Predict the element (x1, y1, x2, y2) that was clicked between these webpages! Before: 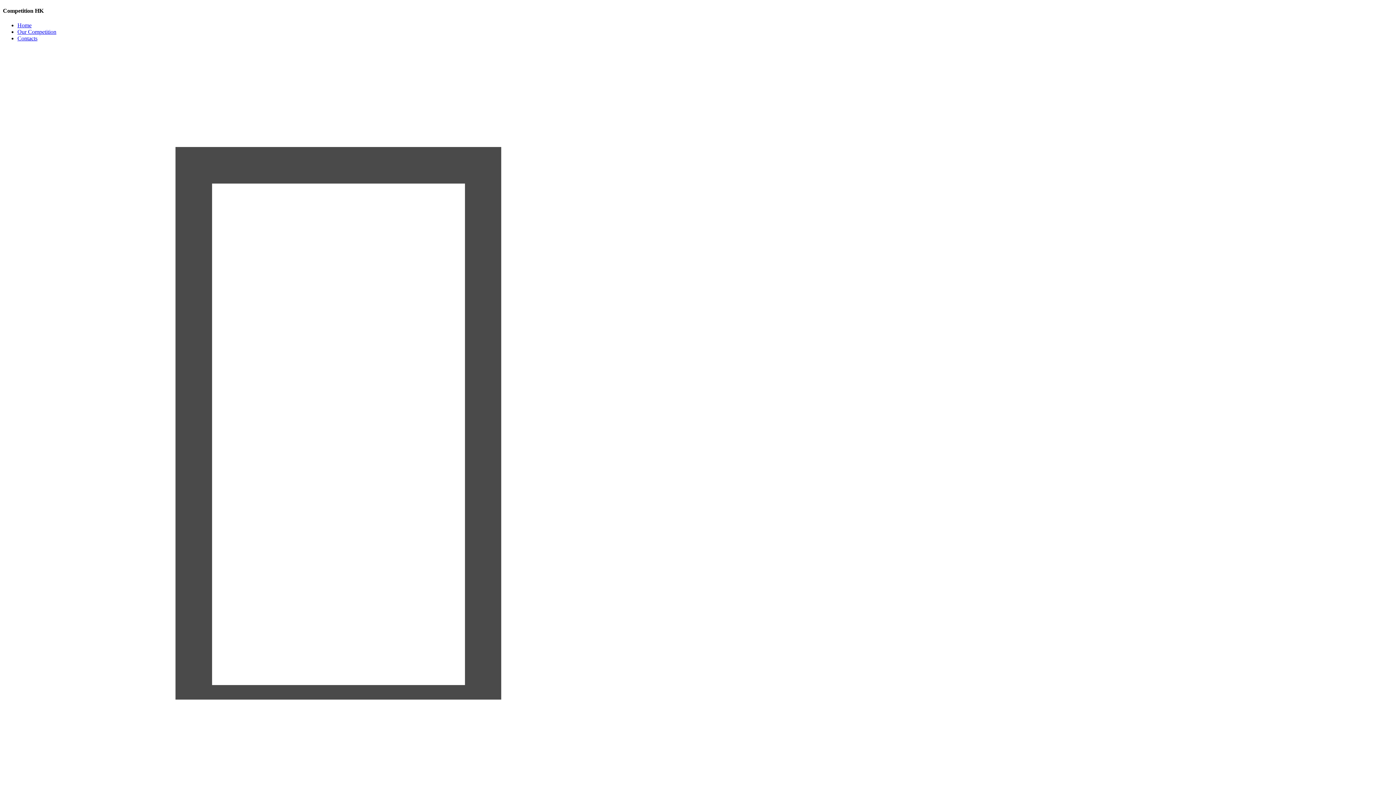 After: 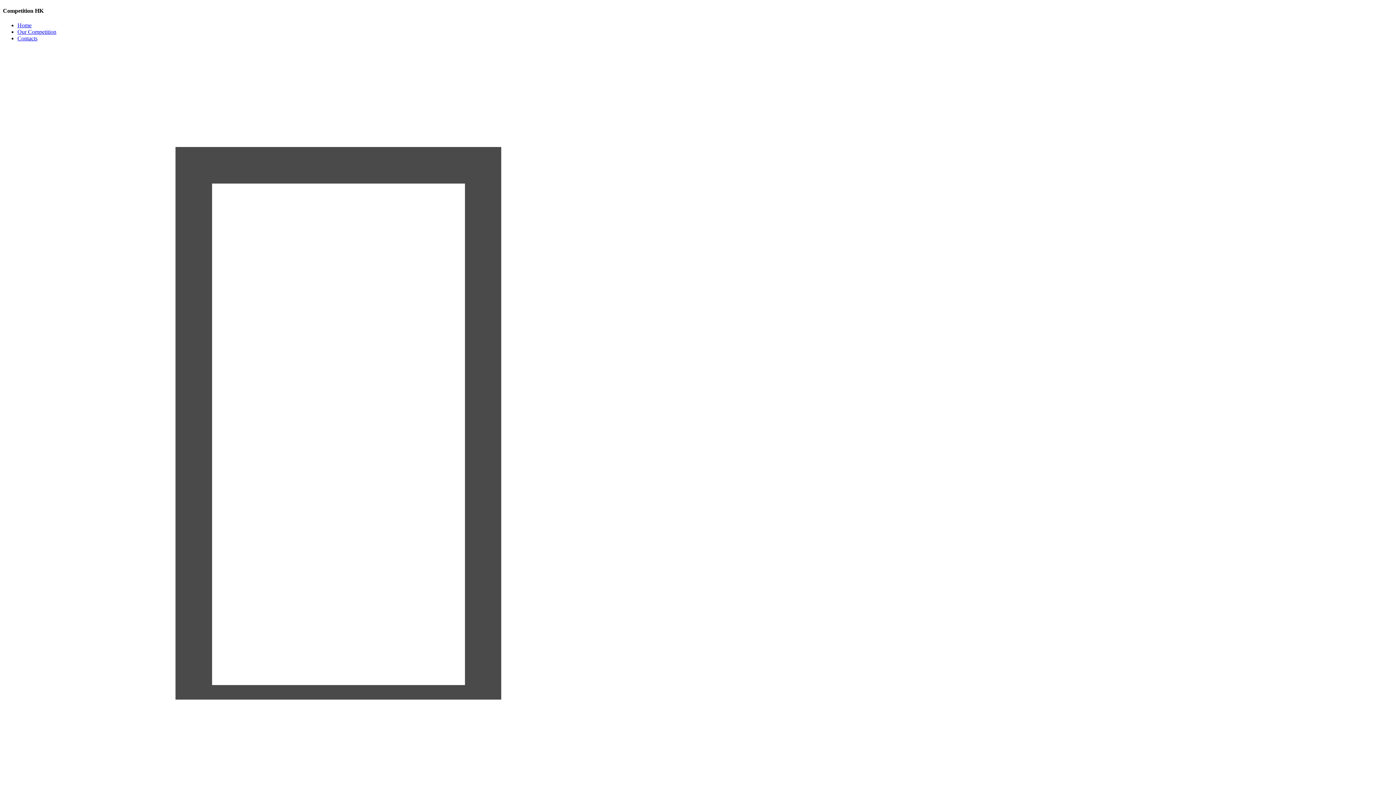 Action: bbox: (17, 35, 37, 41) label: Contacts